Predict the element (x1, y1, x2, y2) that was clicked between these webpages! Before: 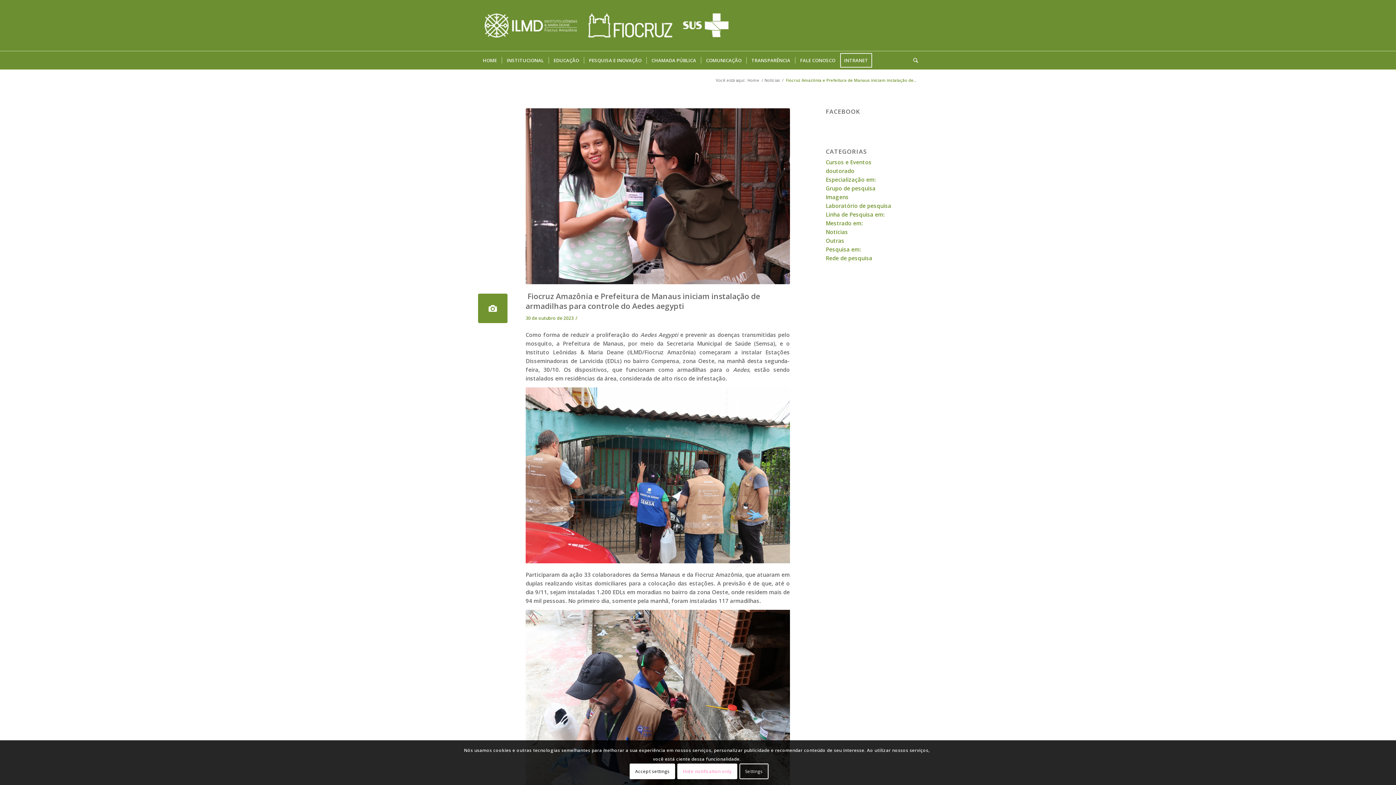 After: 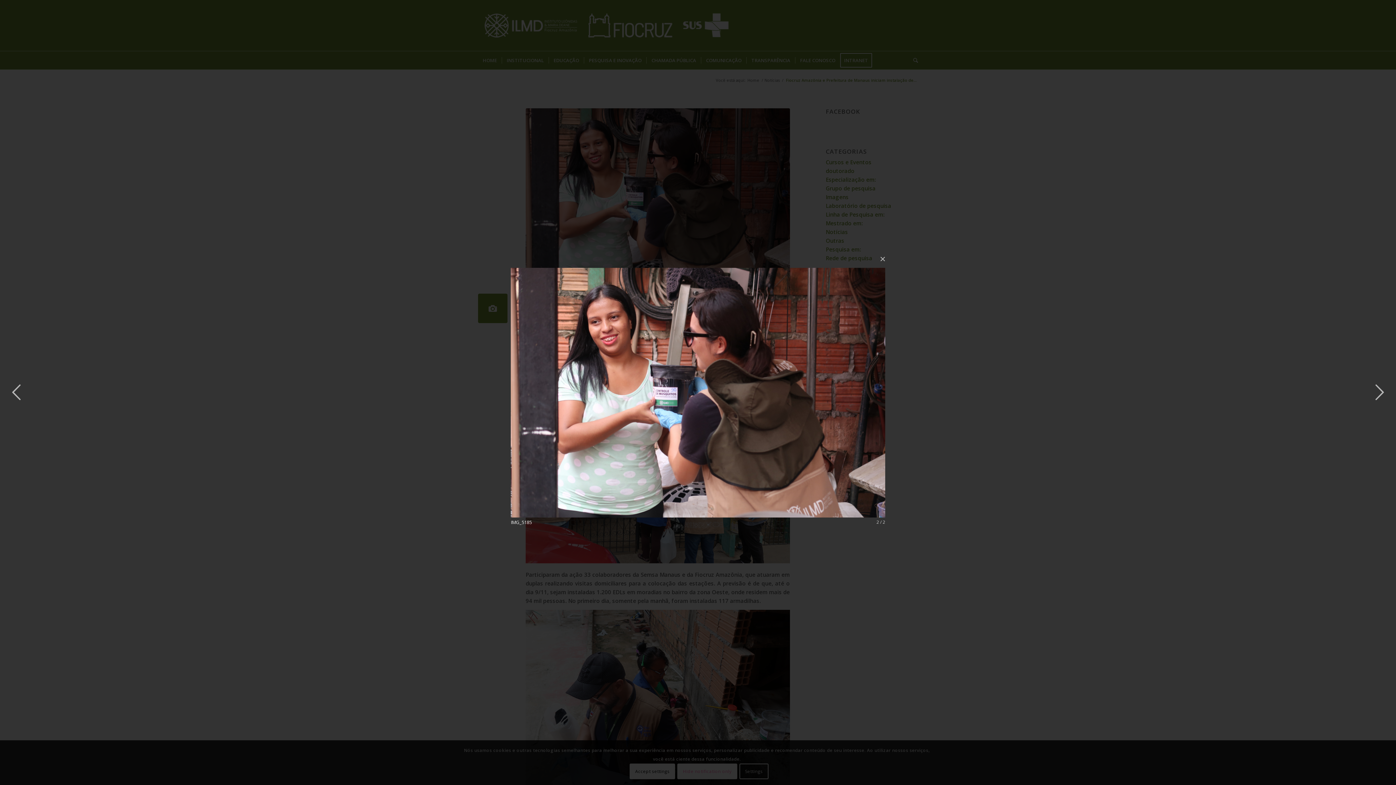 Action: bbox: (478, 293, 507, 323)